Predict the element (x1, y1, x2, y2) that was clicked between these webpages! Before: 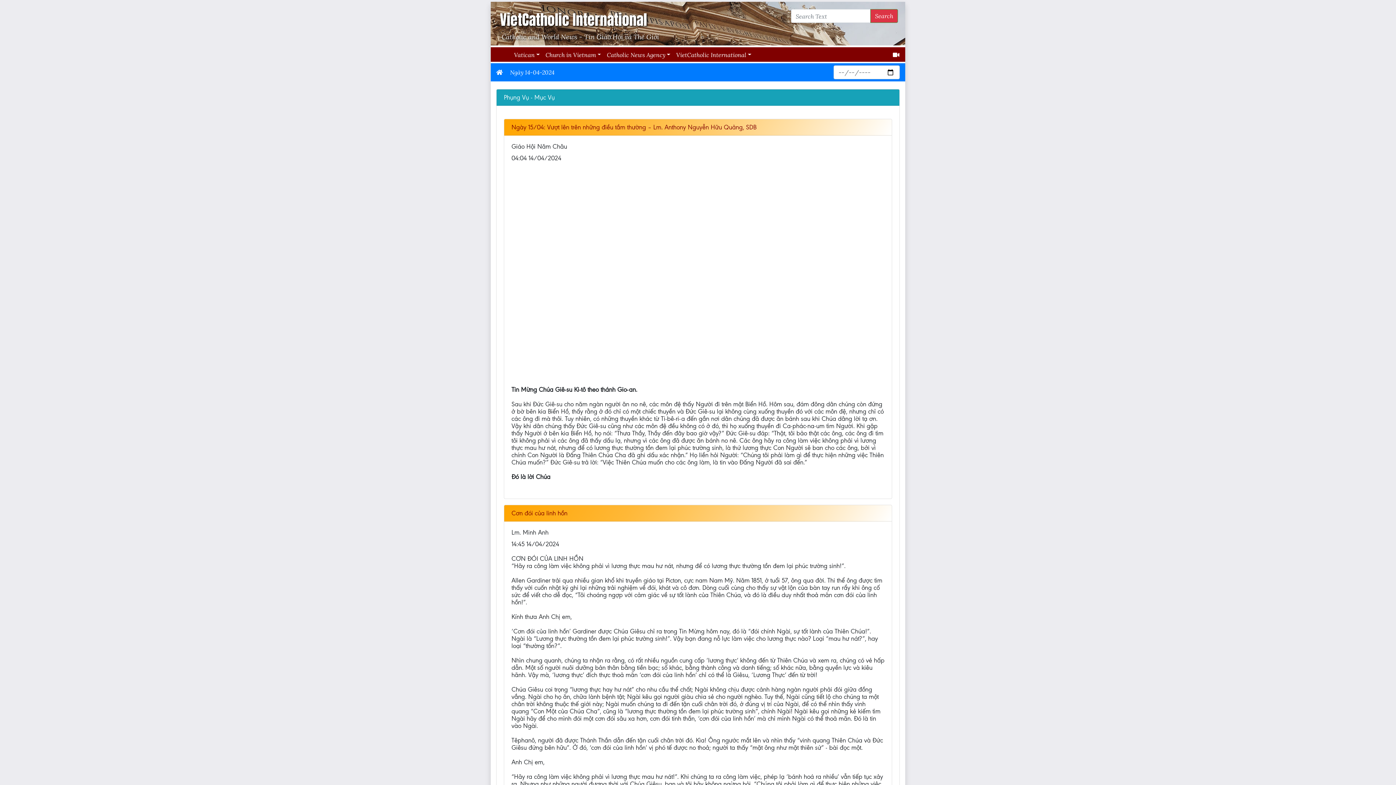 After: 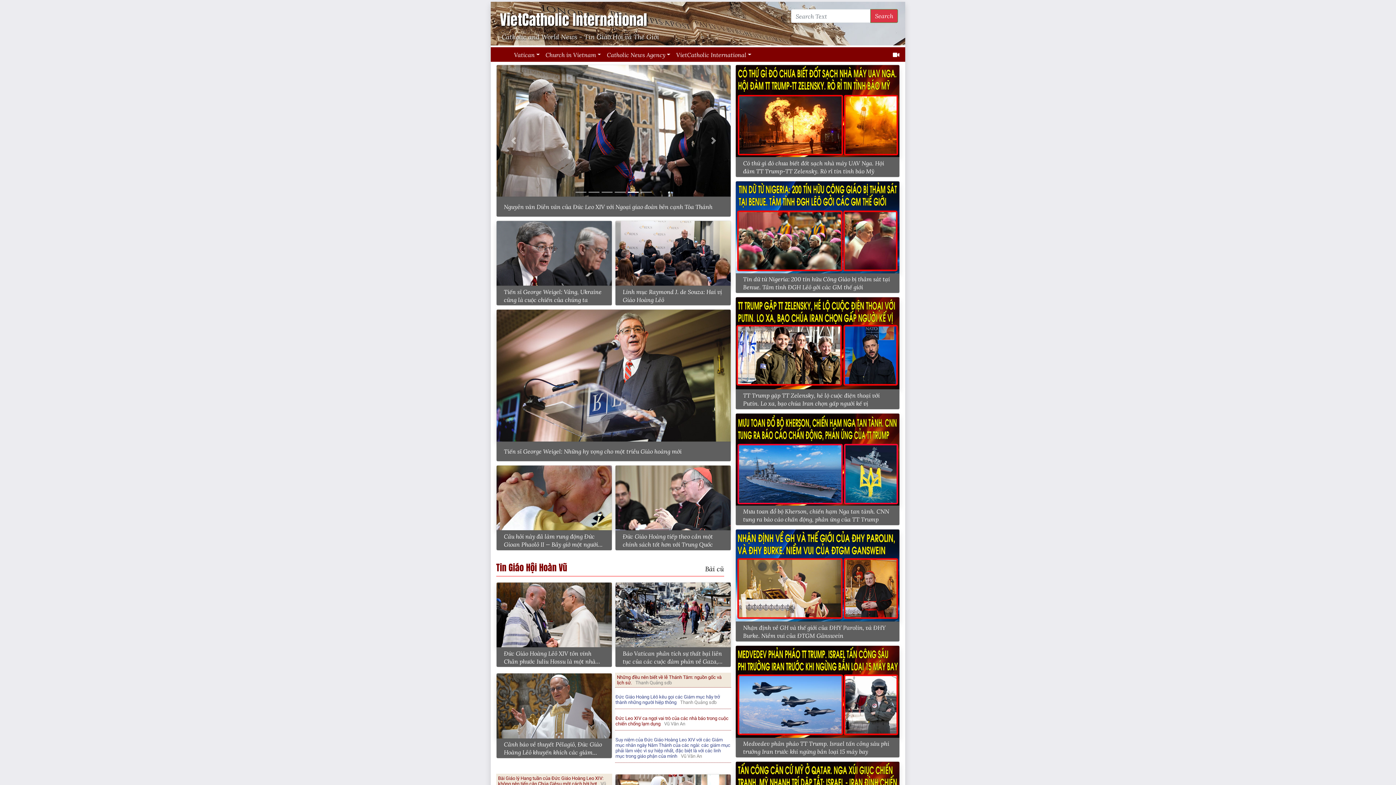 Action: bbox: (496, 68, 502, 76)